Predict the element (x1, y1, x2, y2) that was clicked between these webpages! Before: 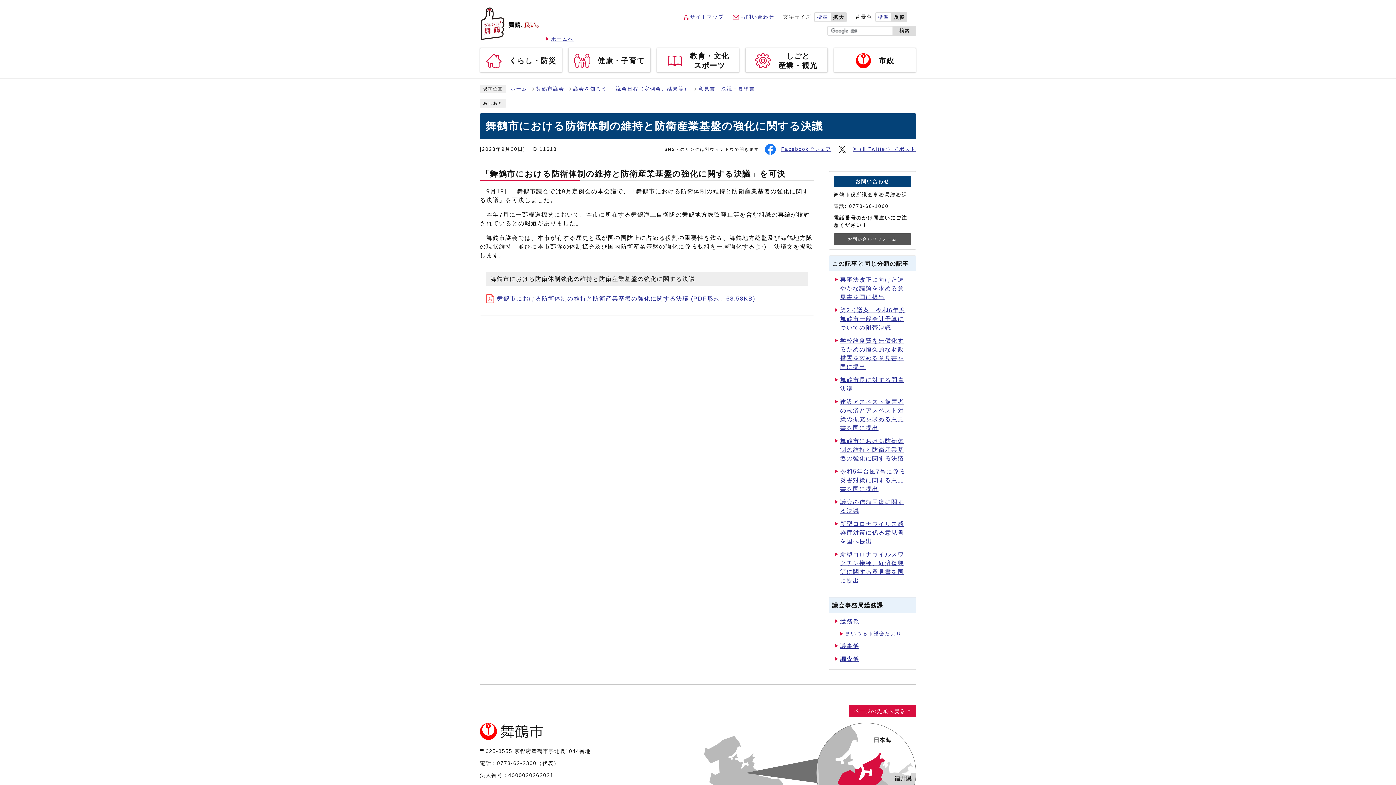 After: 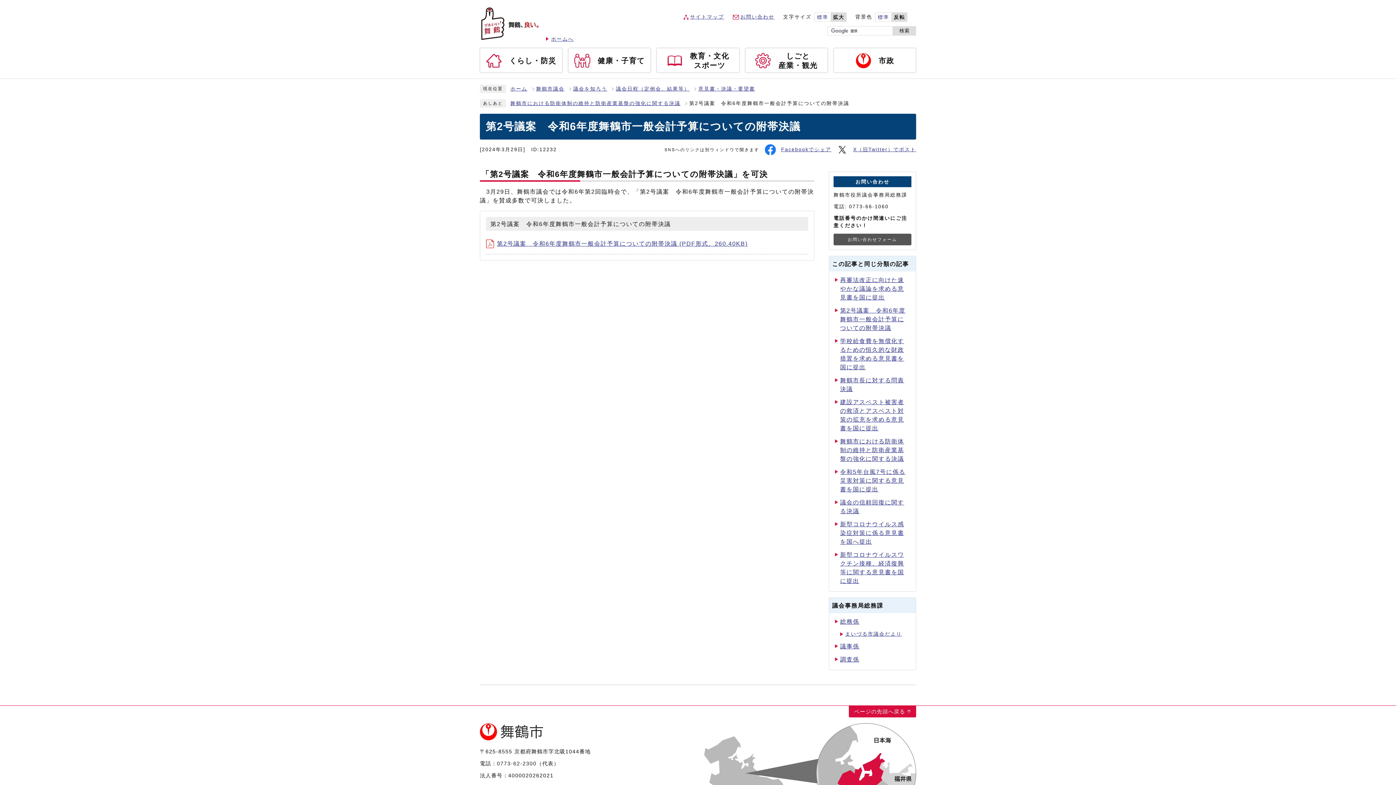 Action: bbox: (840, 307, 905, 330) label: 第2号議案　令和6年度舞鶴市一般会計予算についての附帯決議